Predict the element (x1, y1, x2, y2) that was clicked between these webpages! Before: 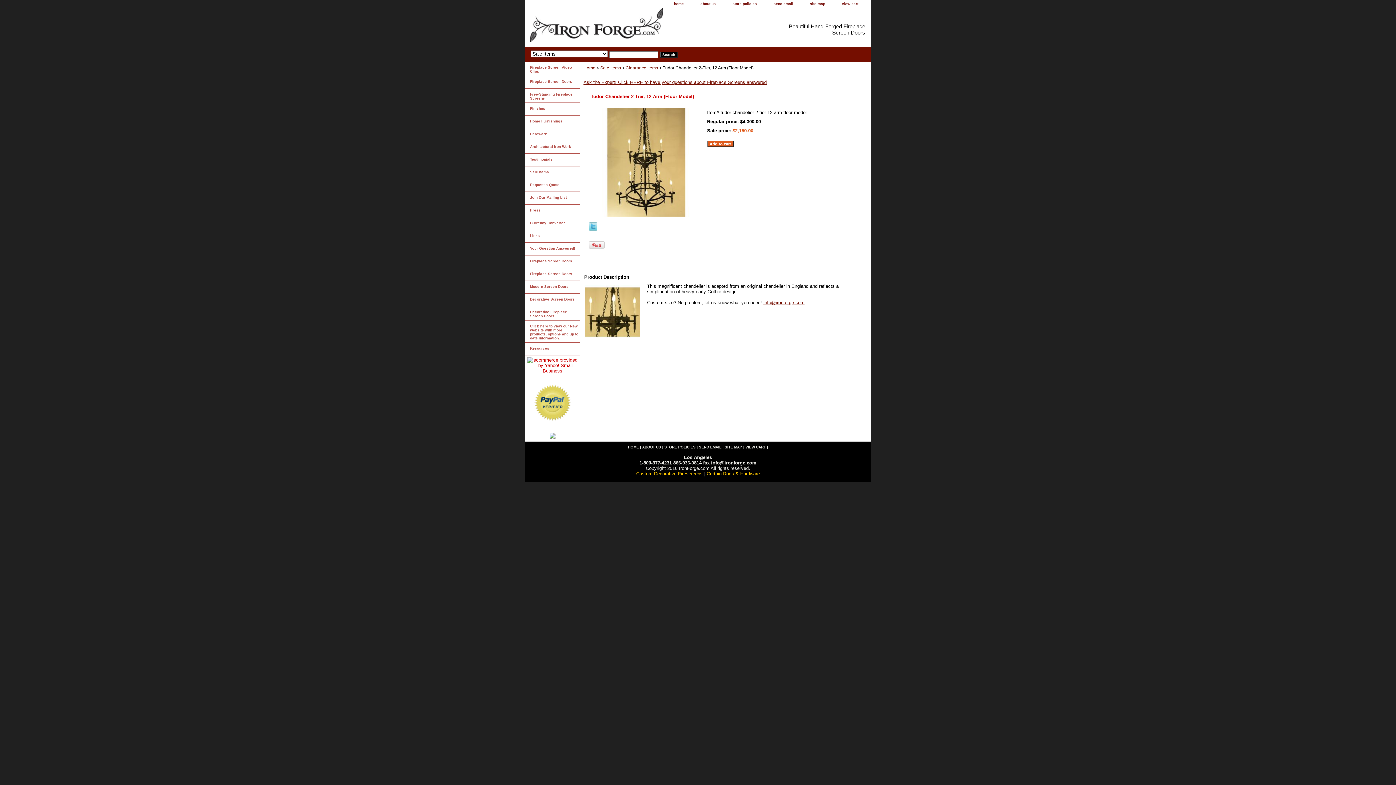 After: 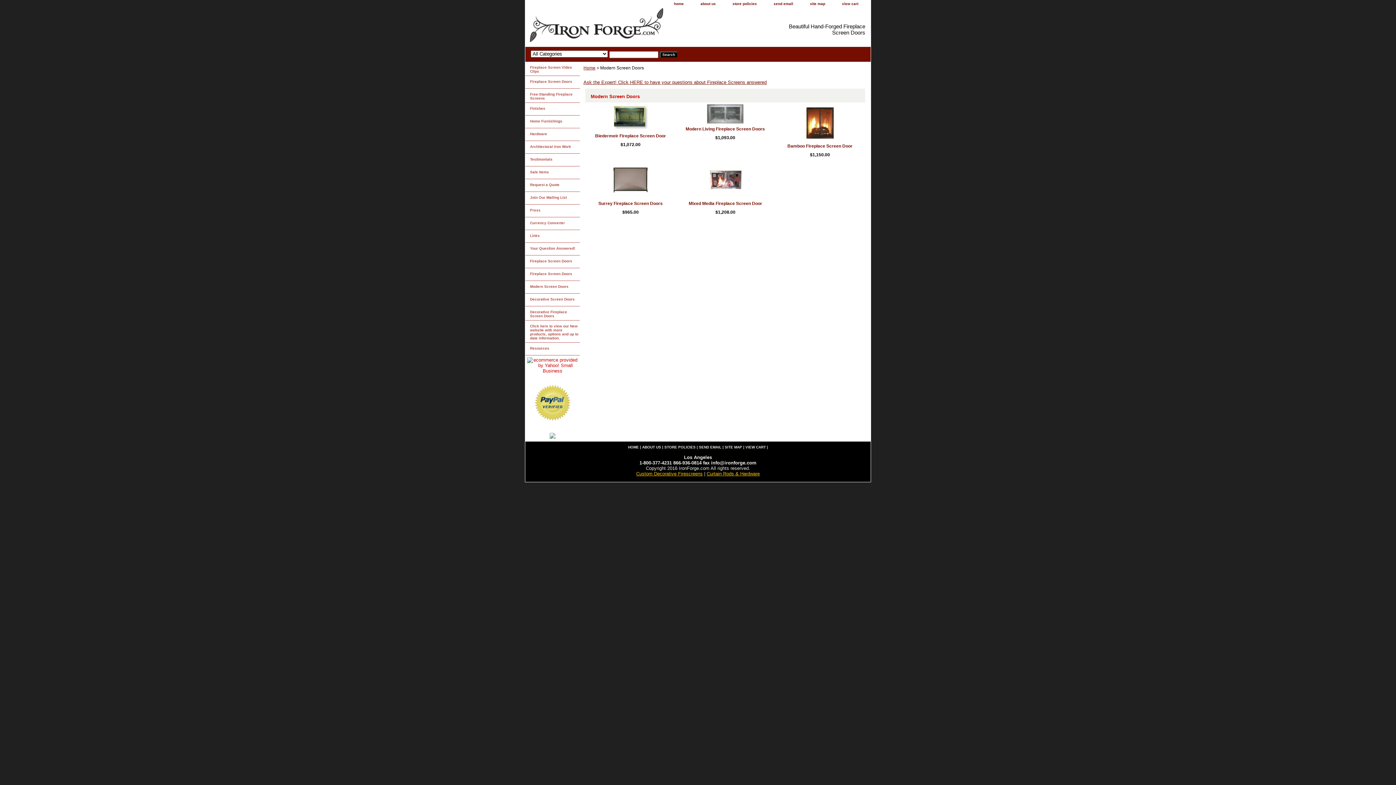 Action: label: Modern Screen Doors bbox: (525, 281, 580, 293)